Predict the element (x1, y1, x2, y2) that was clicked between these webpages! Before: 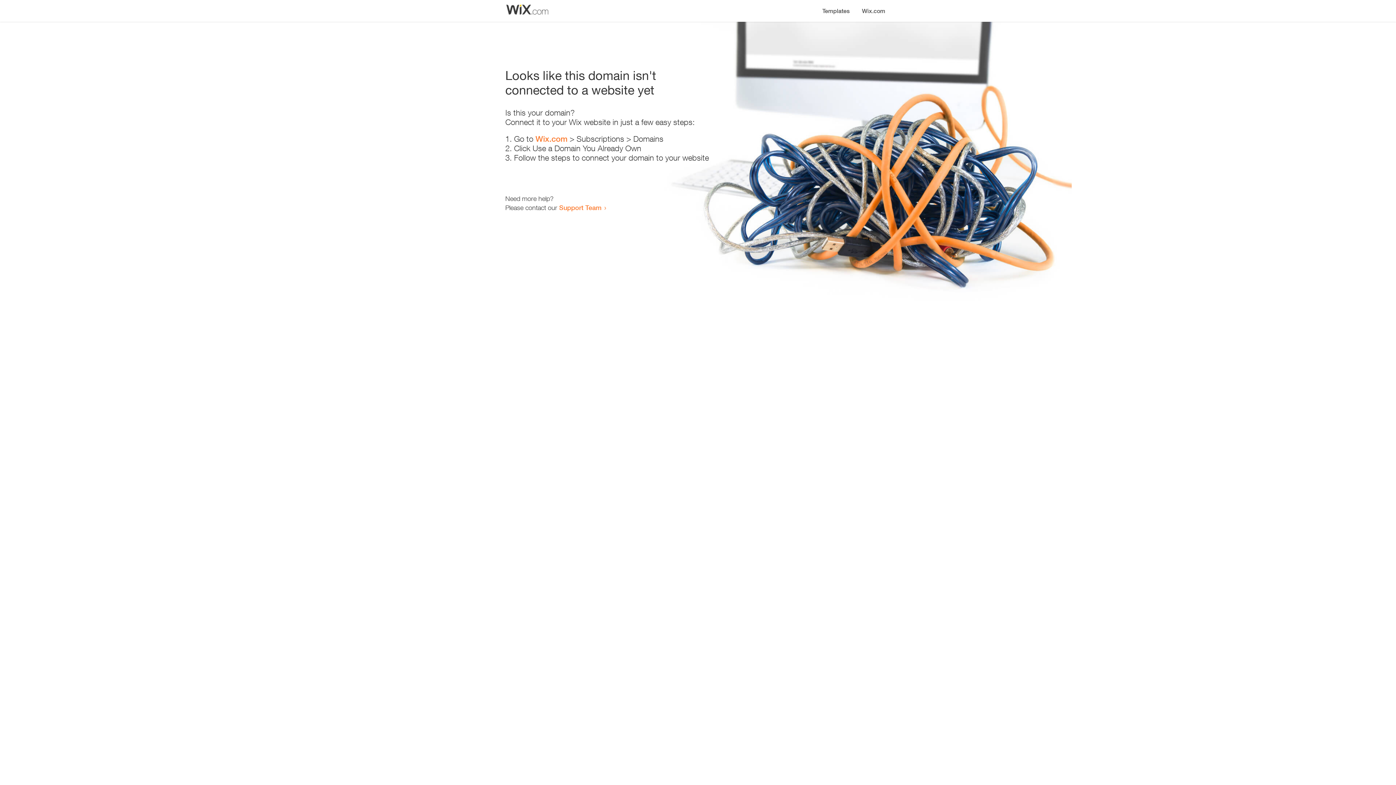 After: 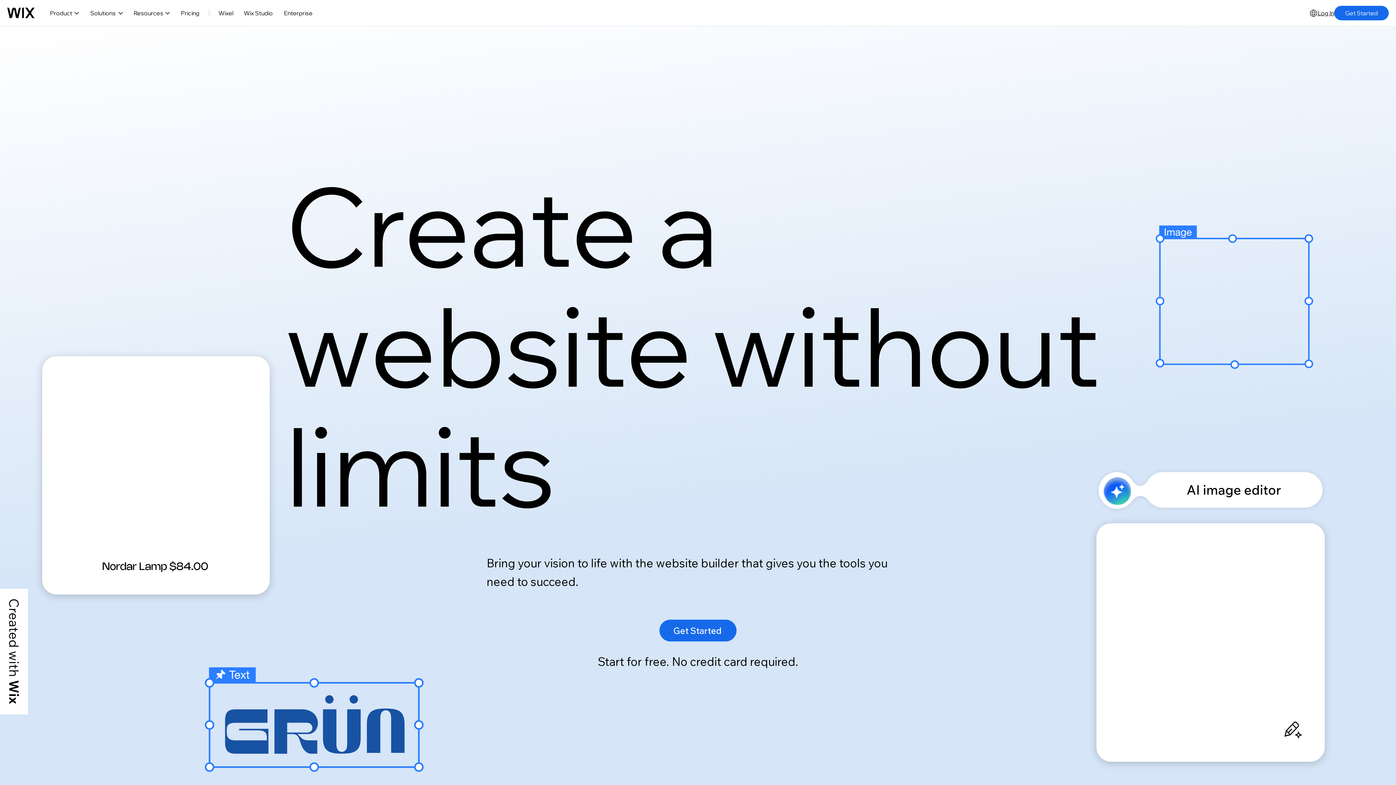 Action: label: Wix.com bbox: (535, 134, 567, 143)